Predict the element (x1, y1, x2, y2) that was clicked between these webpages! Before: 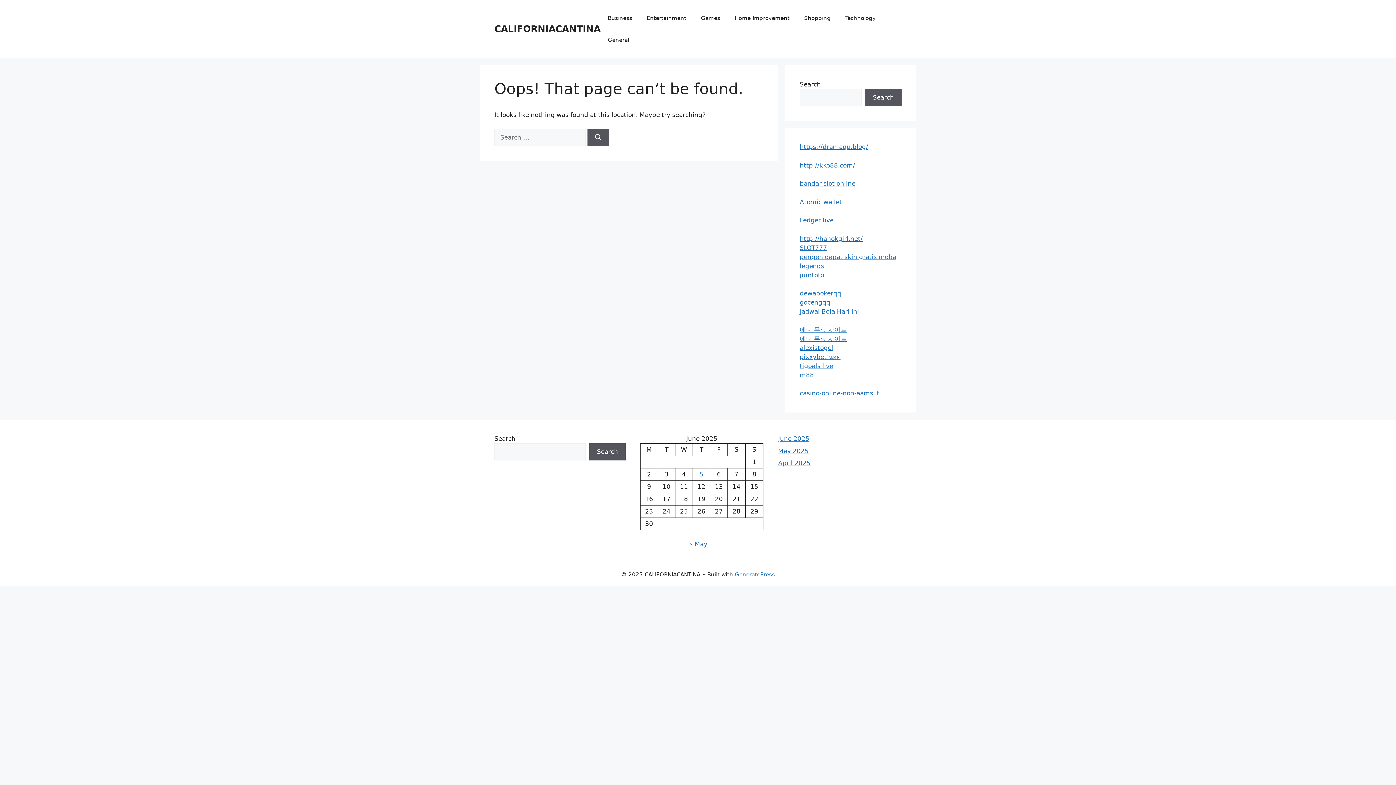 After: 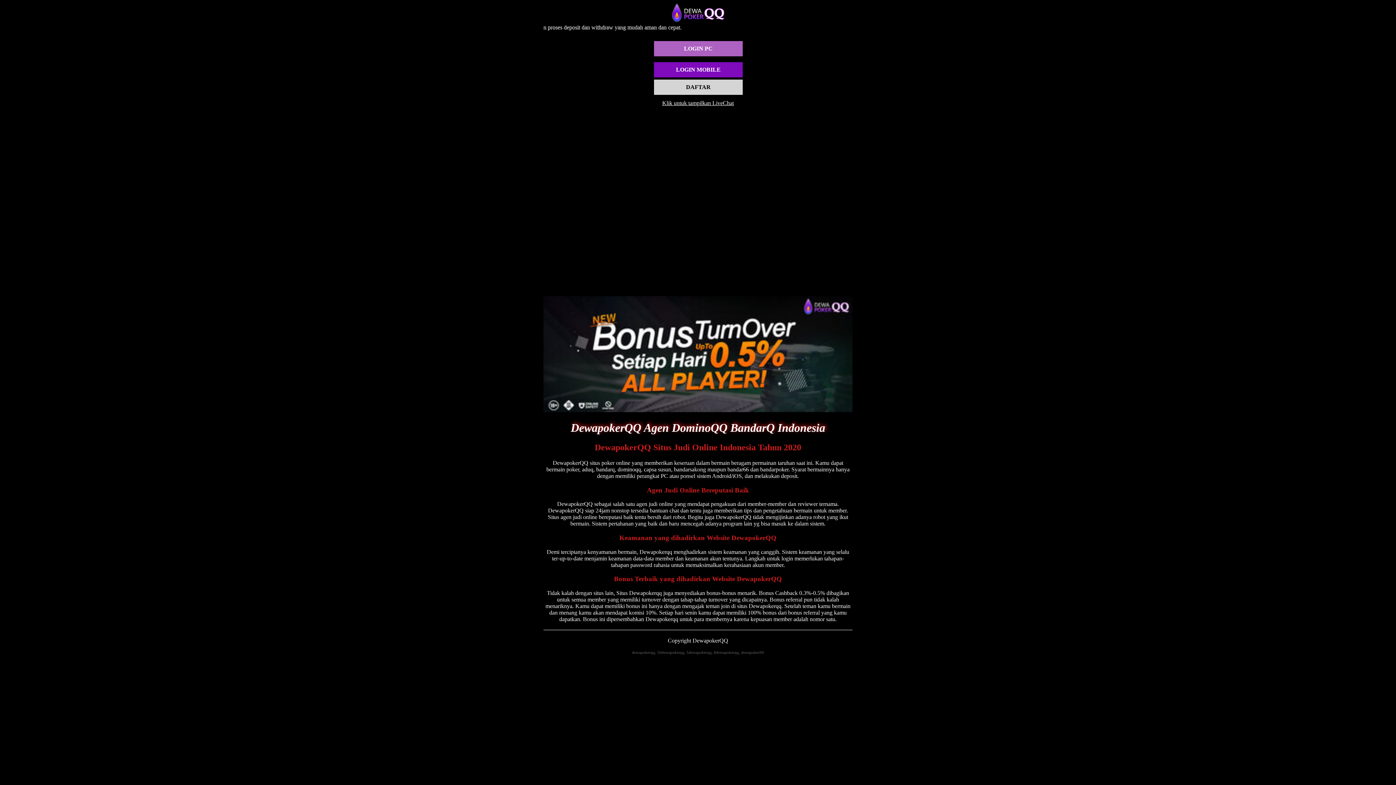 Action: bbox: (800, 289, 841, 297) label: dewapokerqq